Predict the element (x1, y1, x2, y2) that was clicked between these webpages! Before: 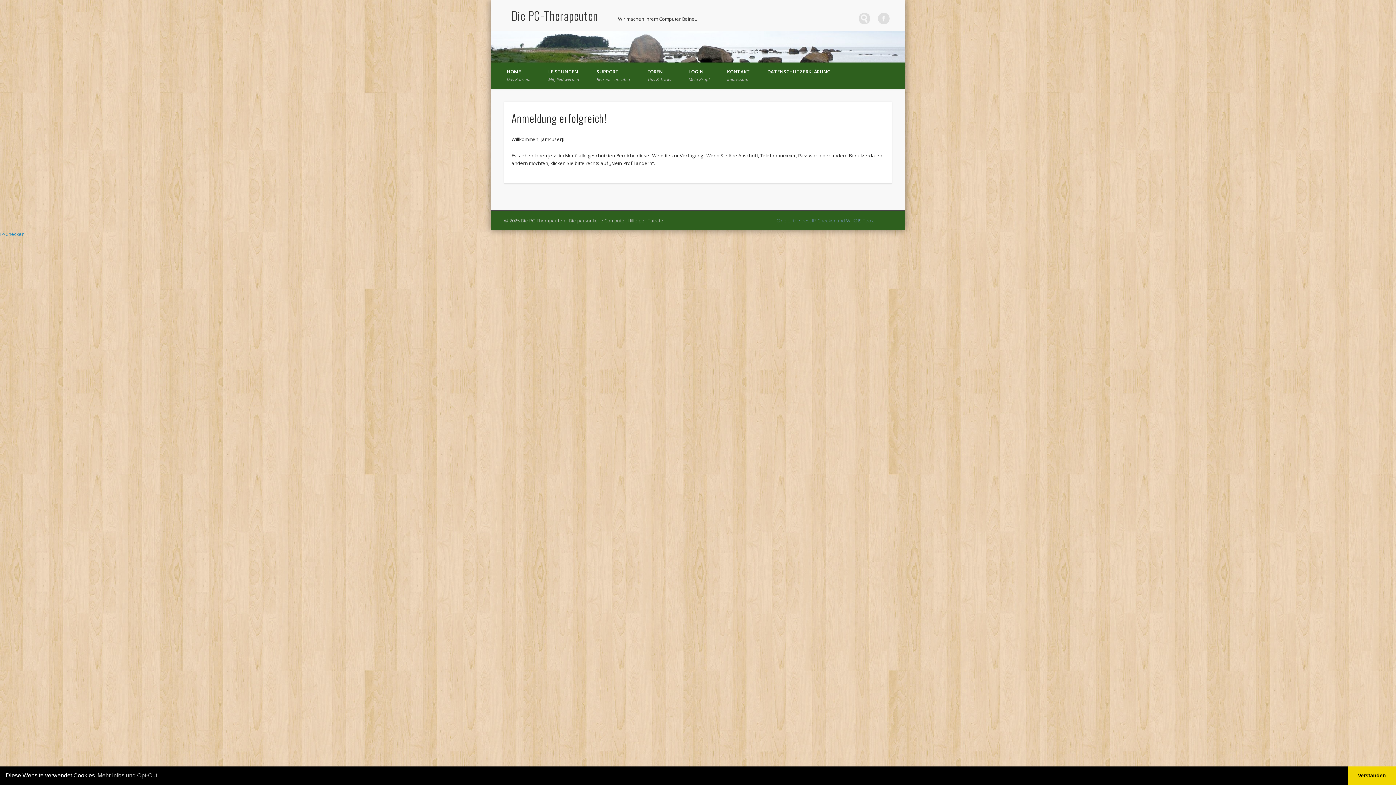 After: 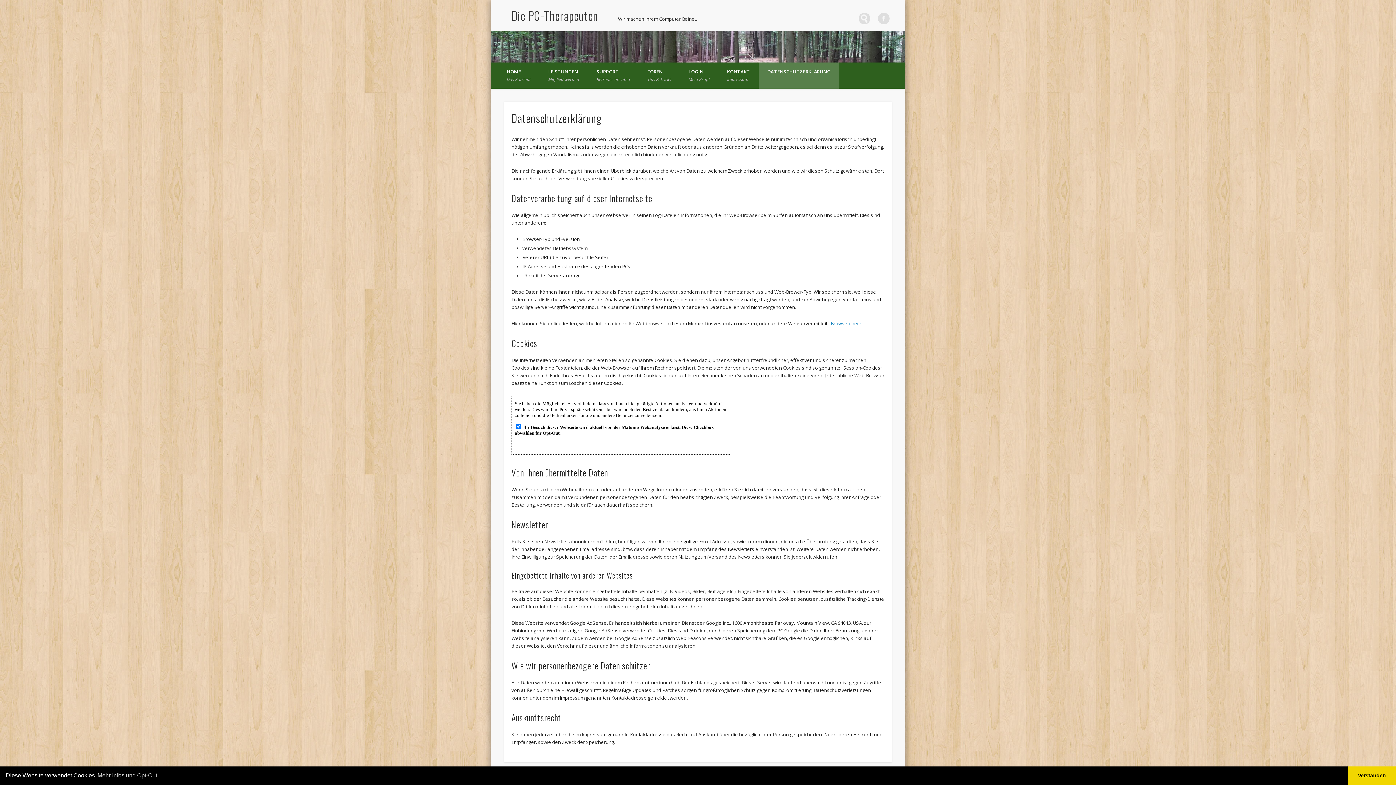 Action: label: DATENSCHUTZERKLÄRUNG bbox: (758, 62, 839, 88)